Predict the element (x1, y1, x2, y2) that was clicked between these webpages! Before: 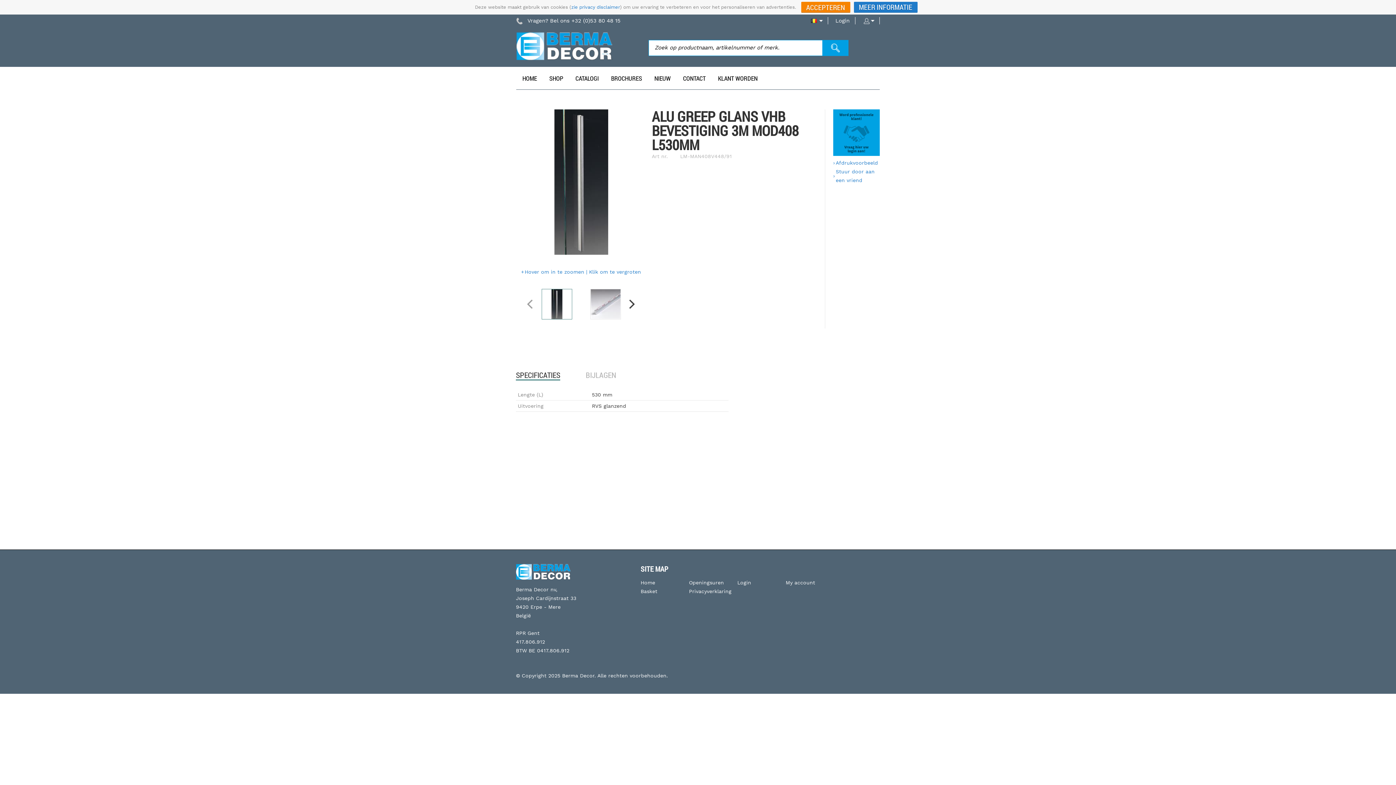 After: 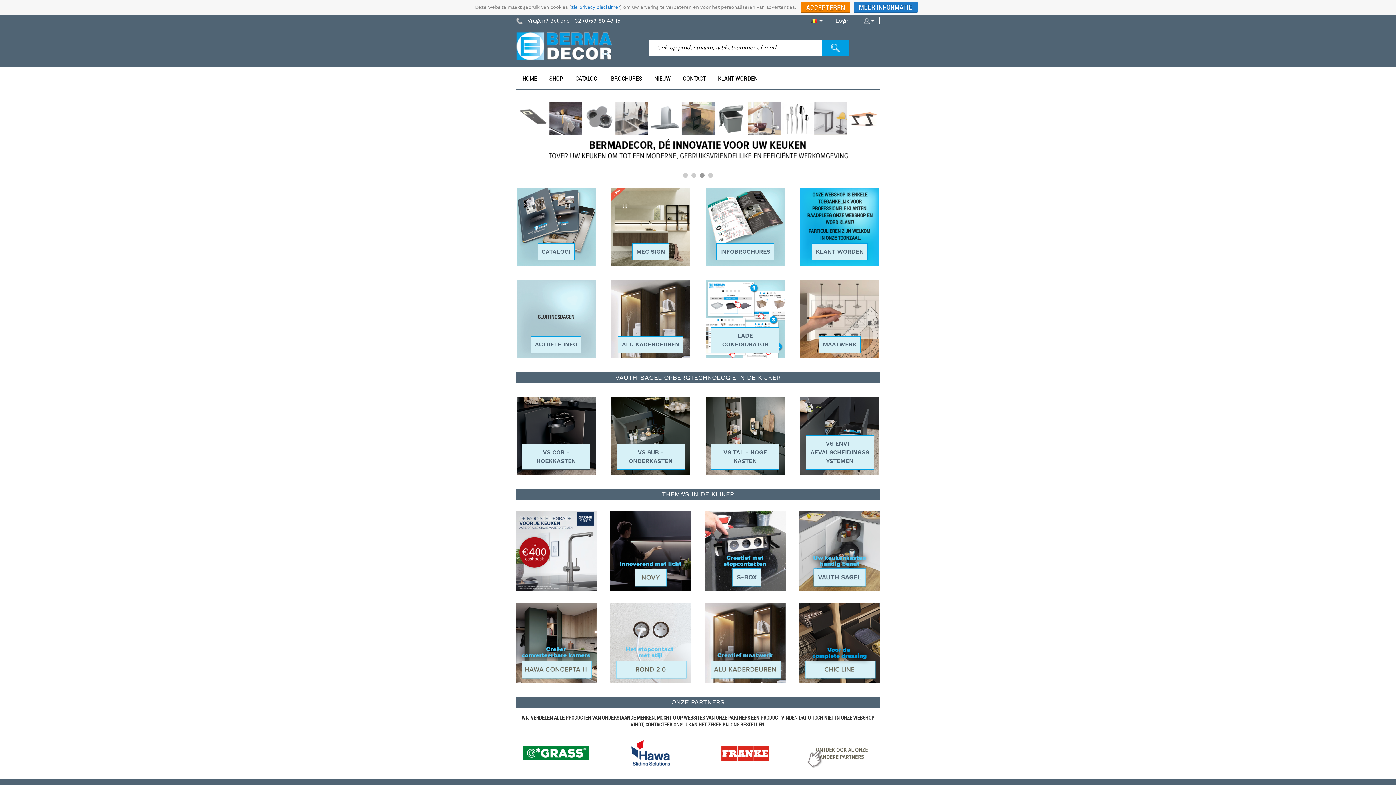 Action: bbox: (516, 564, 571, 581)